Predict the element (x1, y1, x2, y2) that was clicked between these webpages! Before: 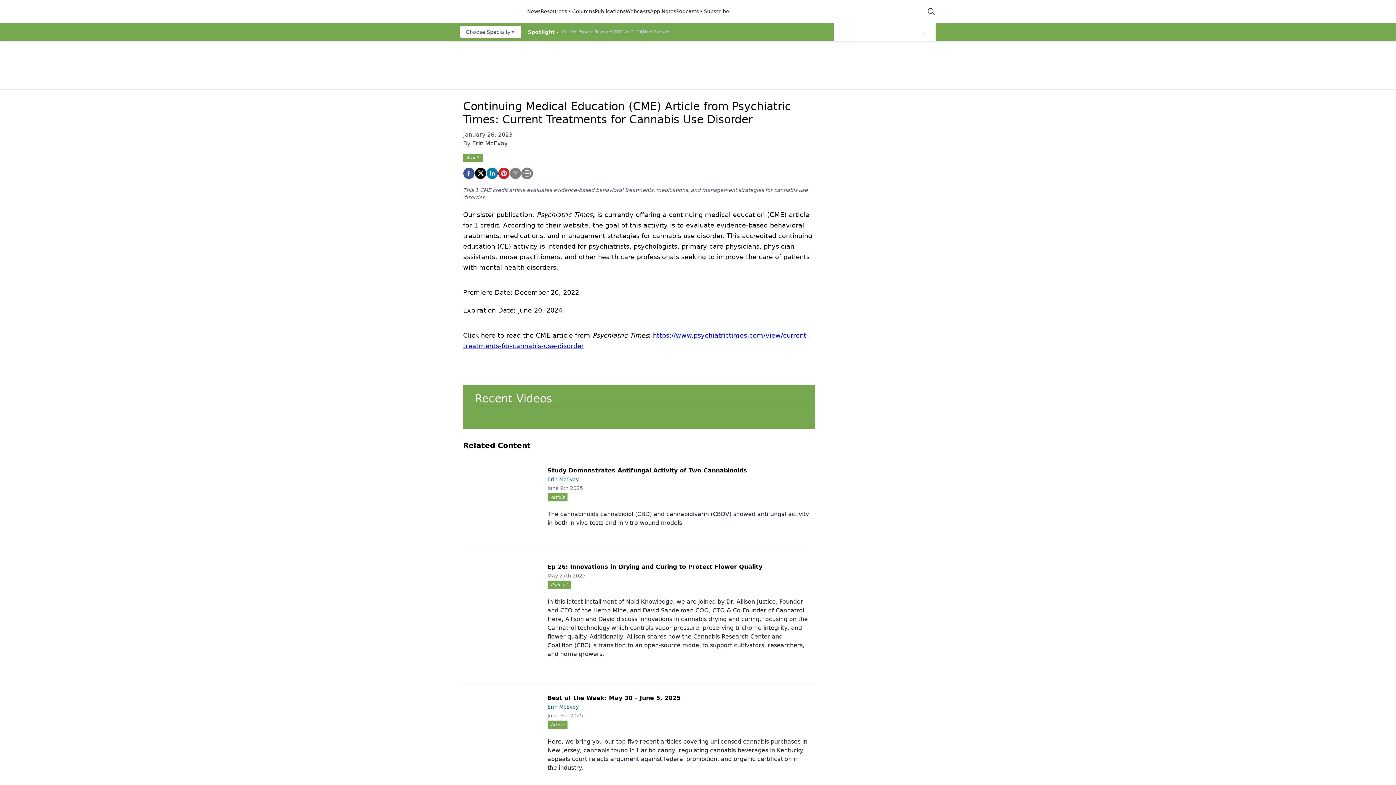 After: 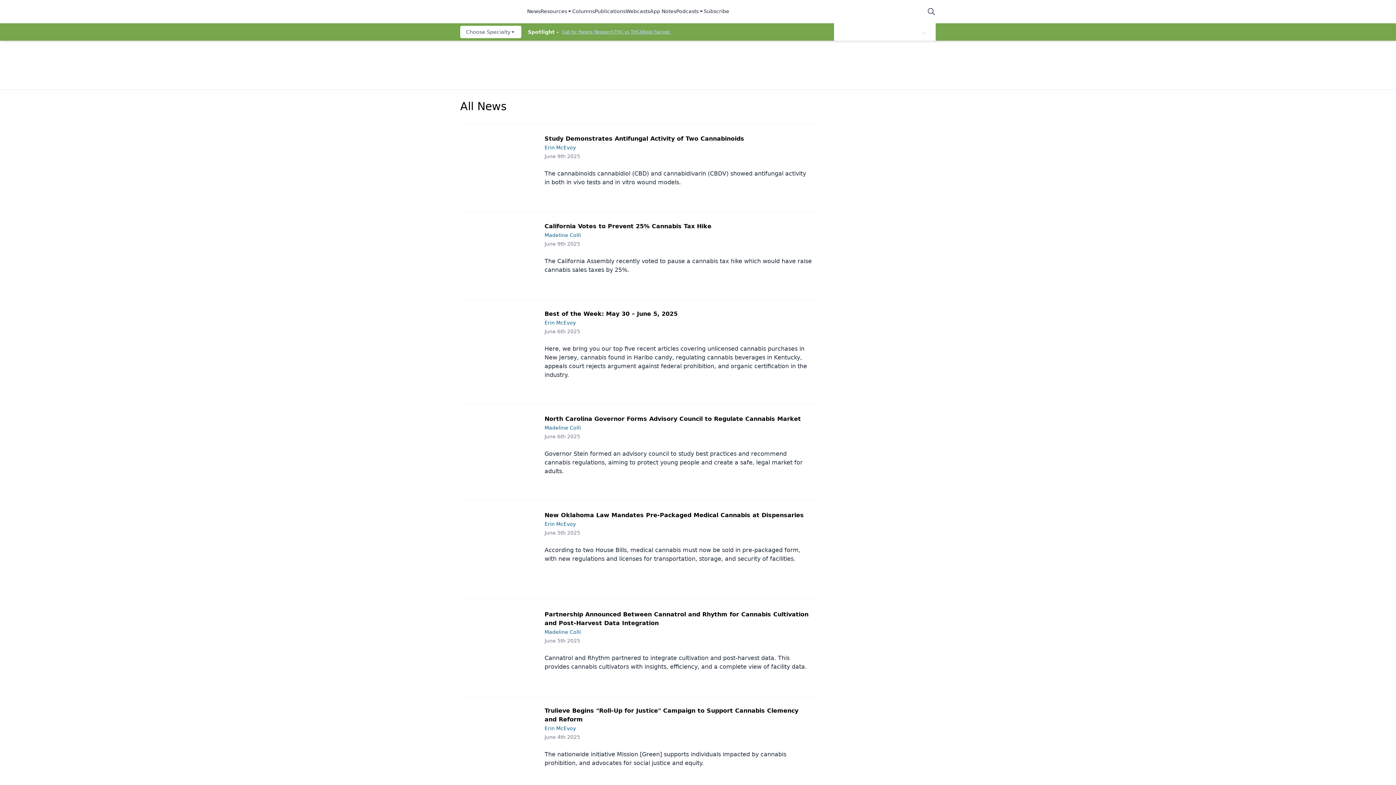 Action: label: News bbox: (527, 7, 540, 15)